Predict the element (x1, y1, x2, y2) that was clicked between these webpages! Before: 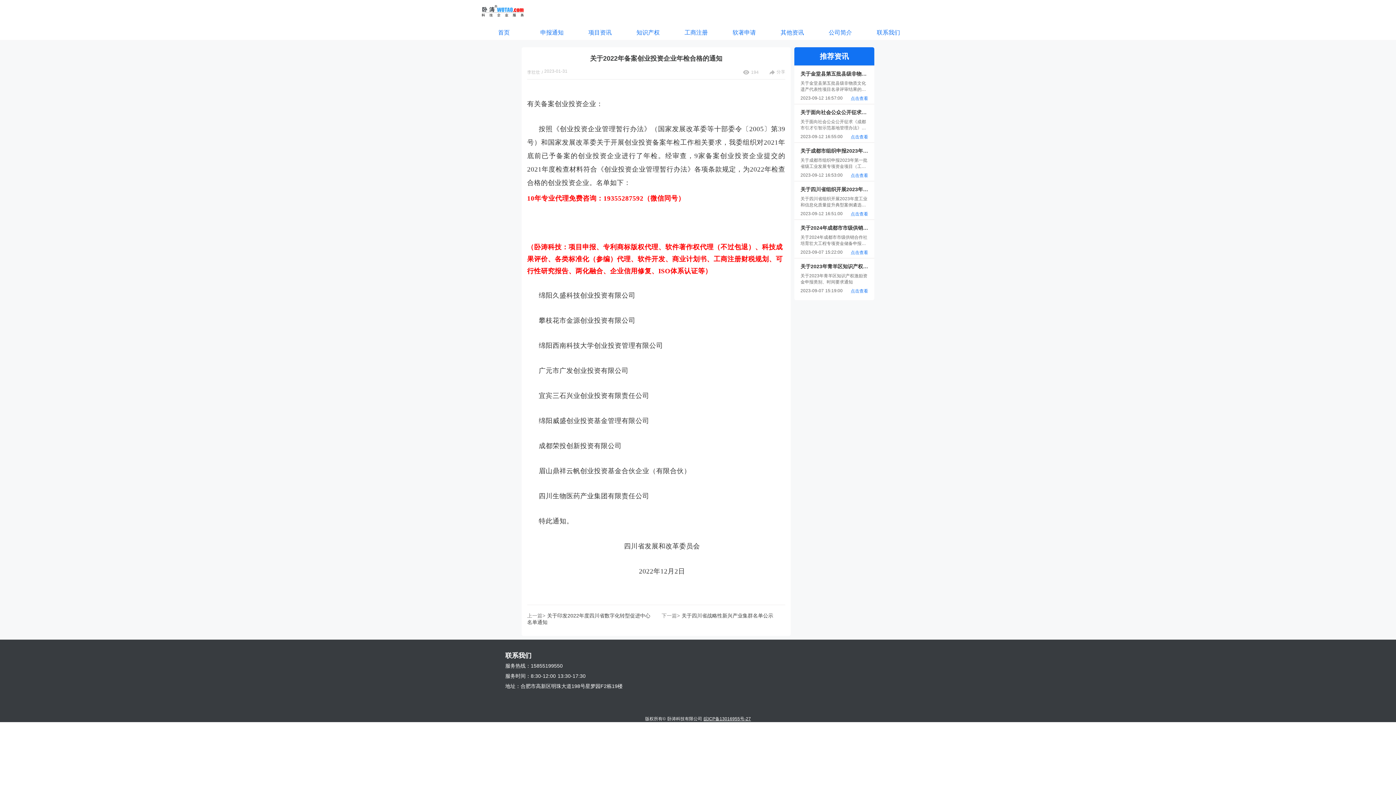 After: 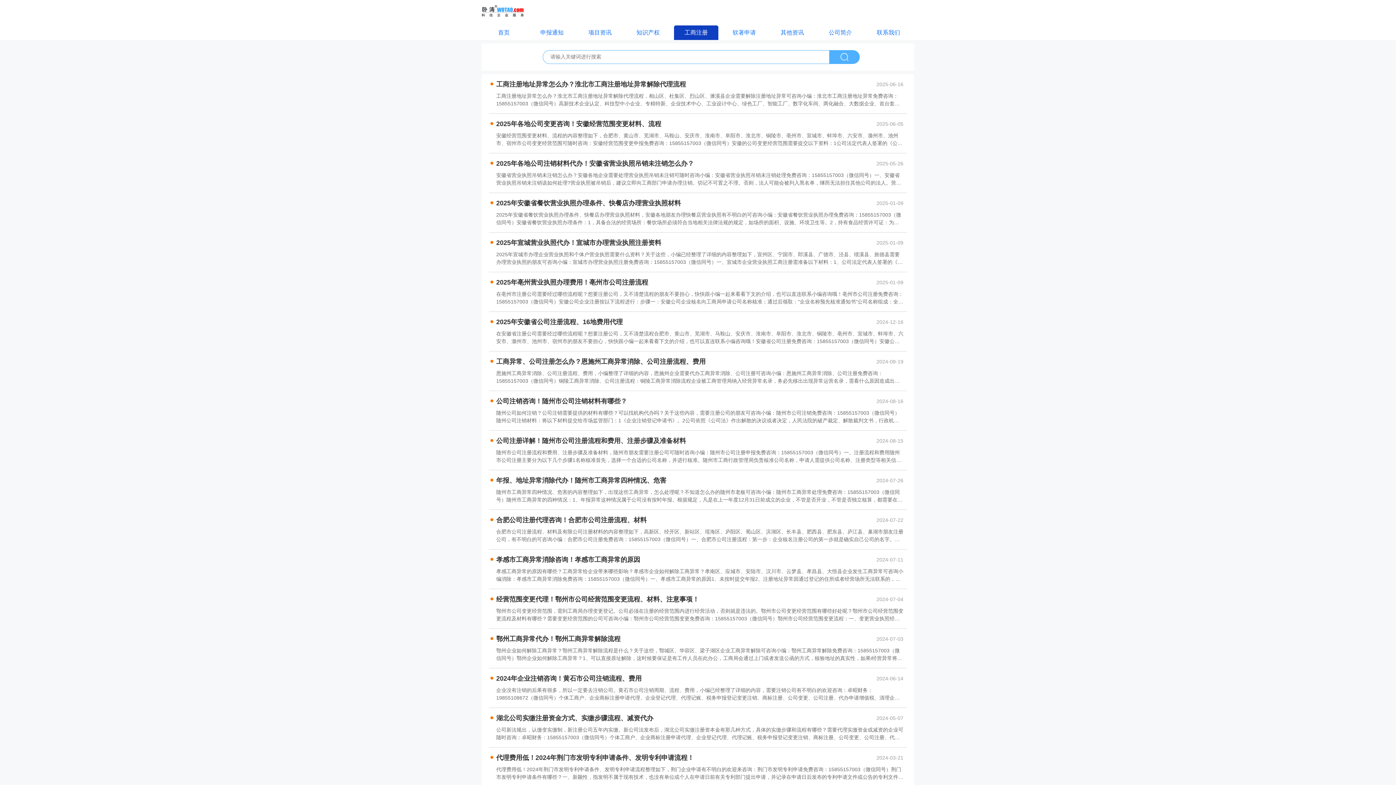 Action: bbox: (674, 25, 718, 40) label: 工商注册